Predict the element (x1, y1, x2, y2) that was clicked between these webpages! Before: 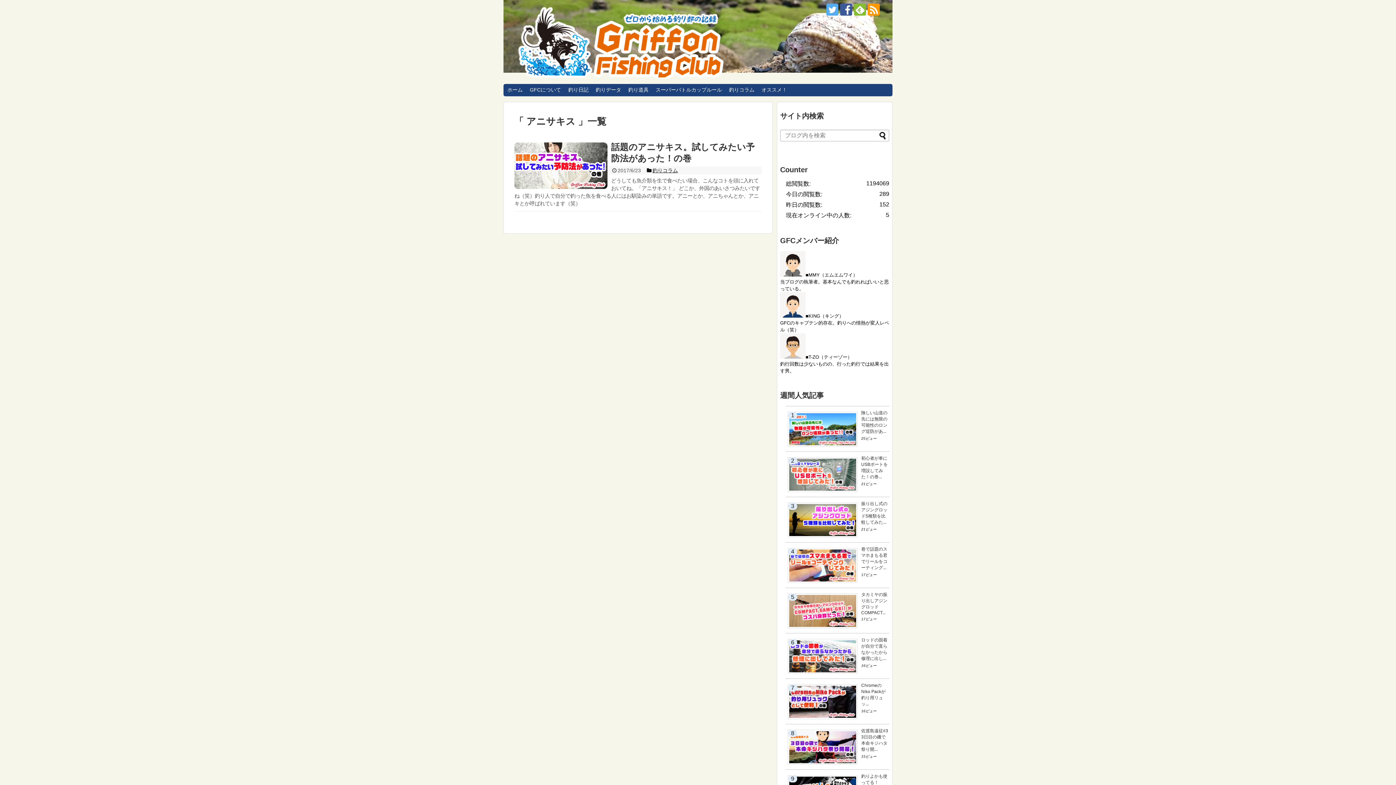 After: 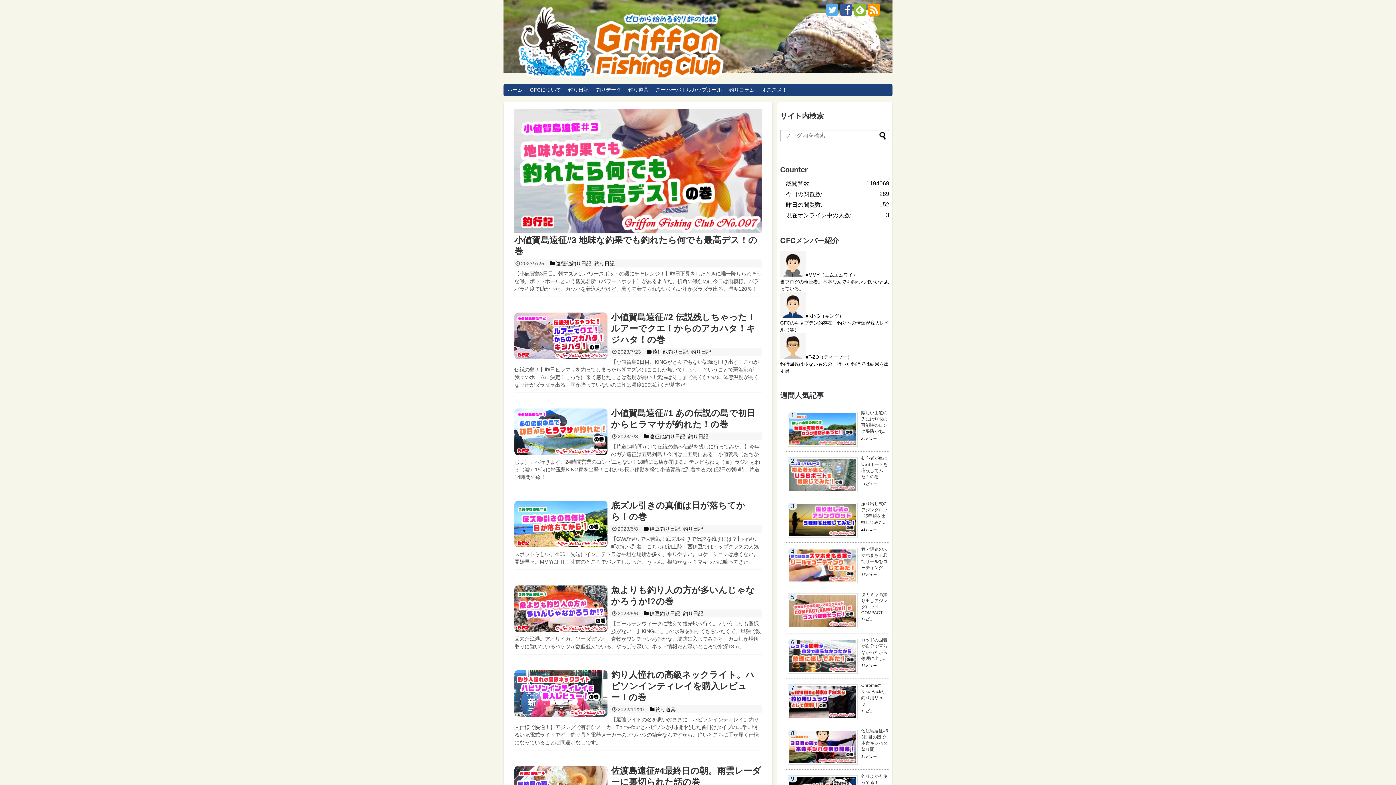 Action: bbox: (504, 84, 526, 96) label: ホーム